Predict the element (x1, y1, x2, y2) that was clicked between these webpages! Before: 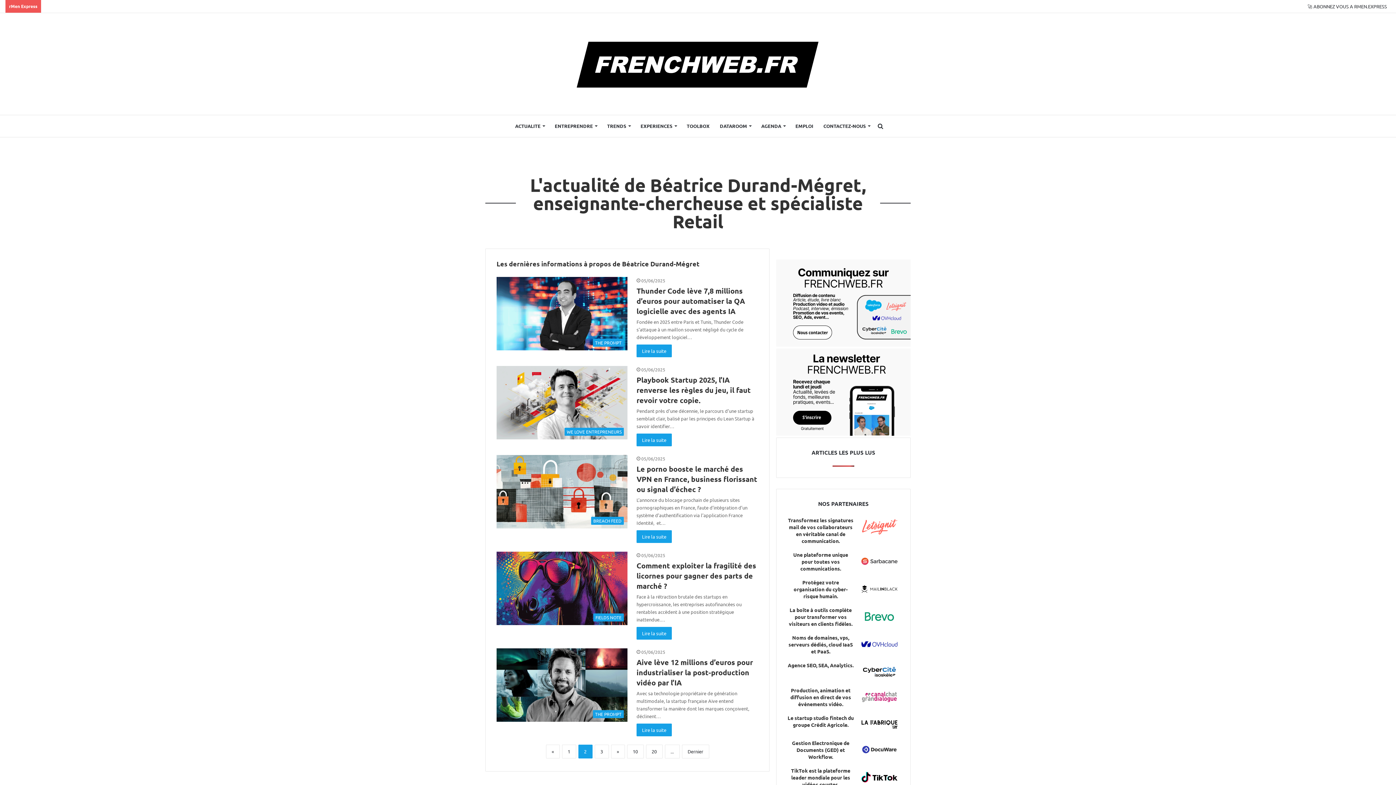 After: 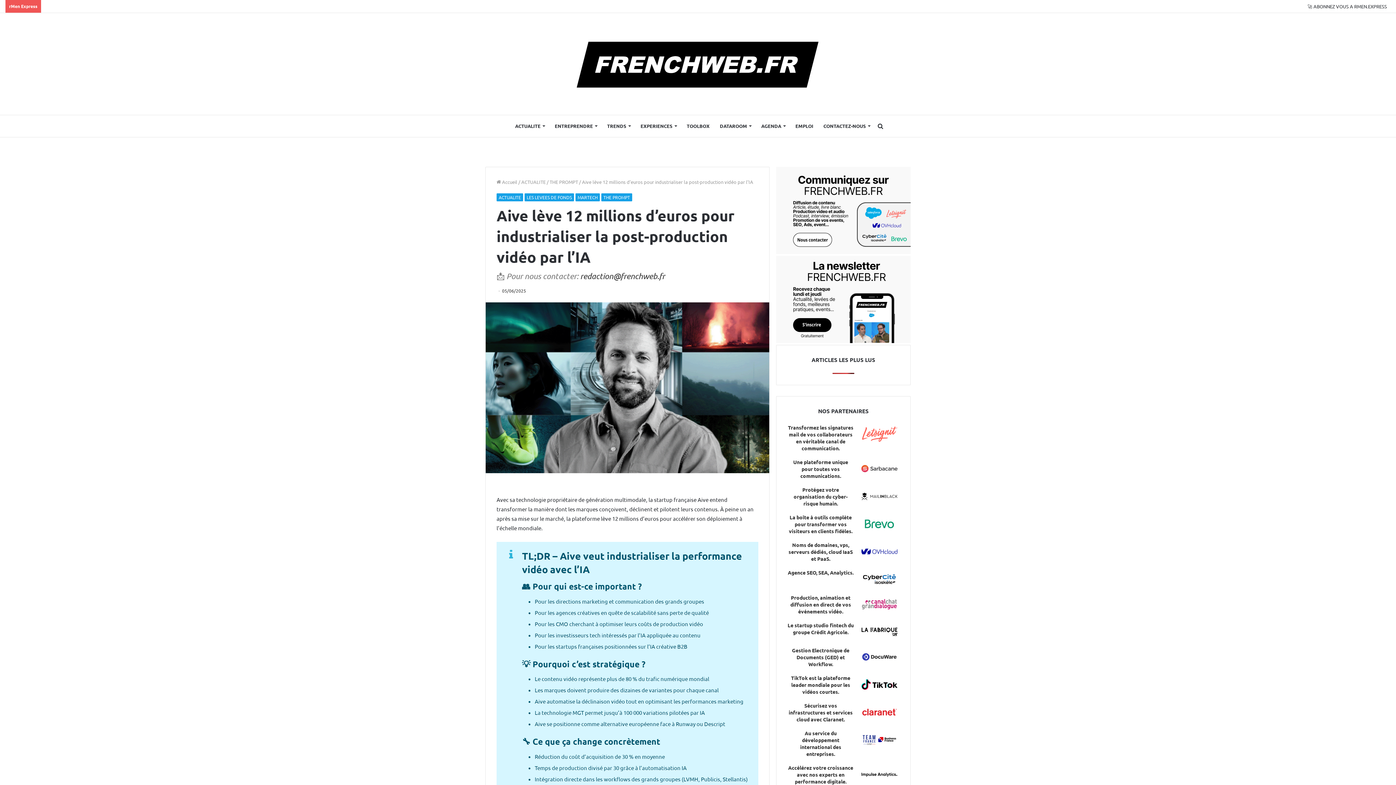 Action: label: Aive lève 12 millions d’euros pour industrialiser la post-production vidéo par l’IA bbox: (636, 657, 753, 687)